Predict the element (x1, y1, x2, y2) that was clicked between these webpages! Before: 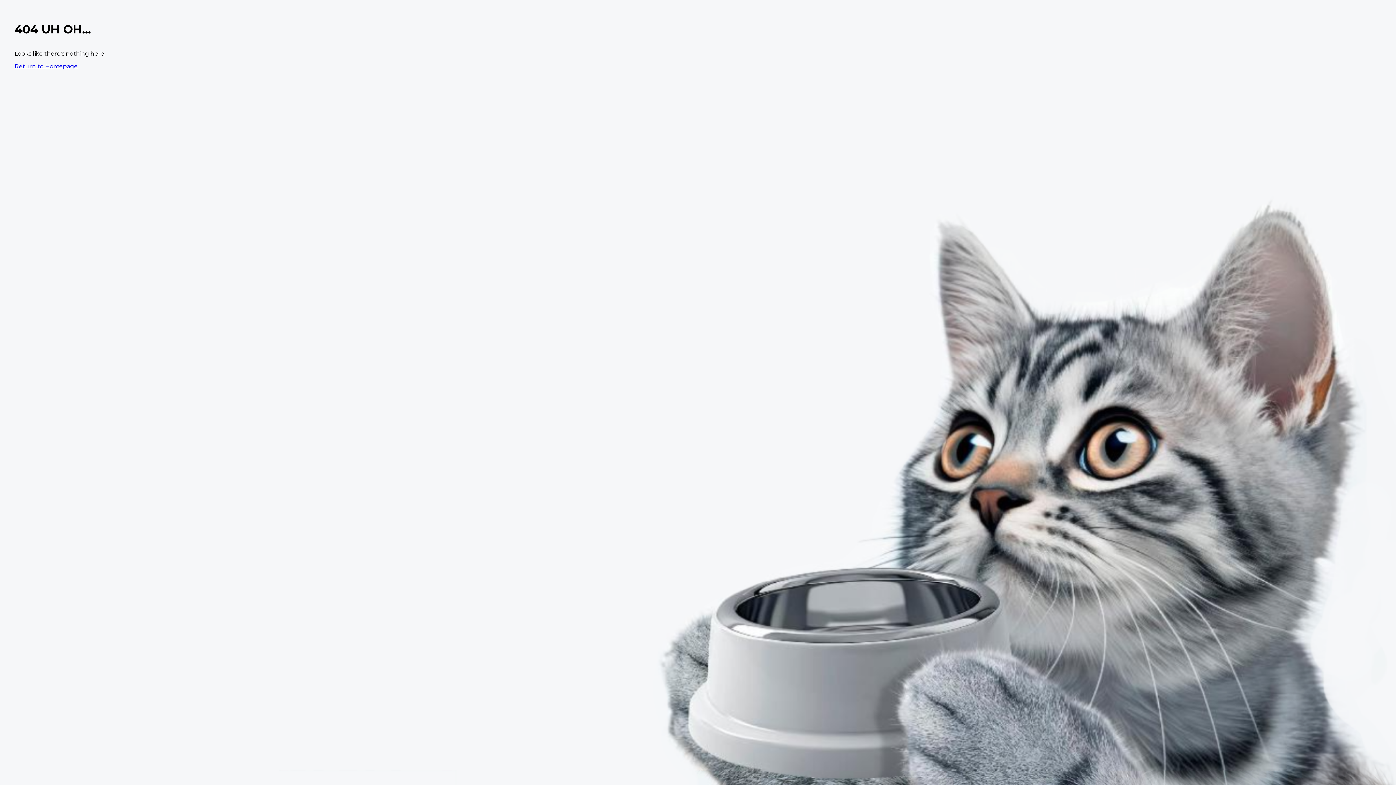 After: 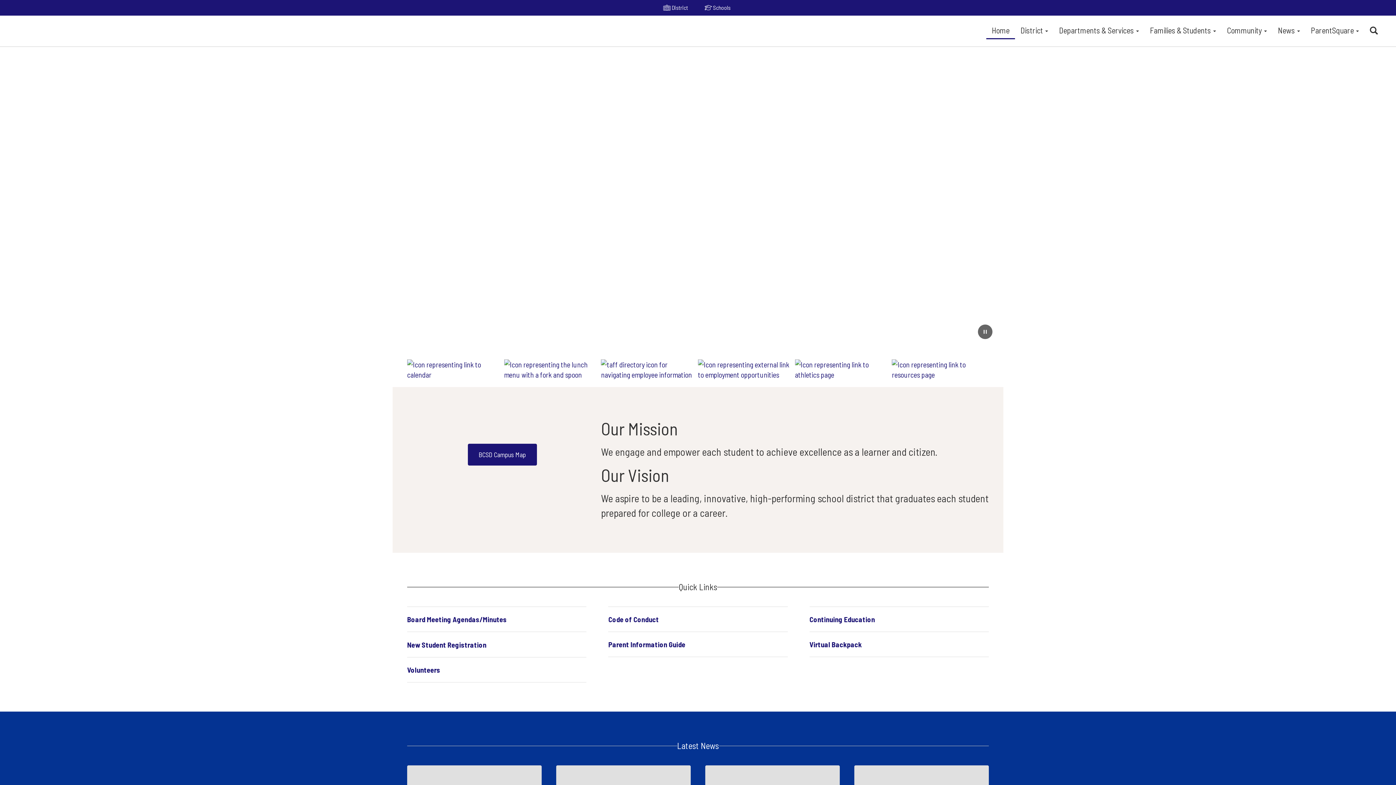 Action: label: Return to Homepage bbox: (14, 62, 77, 69)